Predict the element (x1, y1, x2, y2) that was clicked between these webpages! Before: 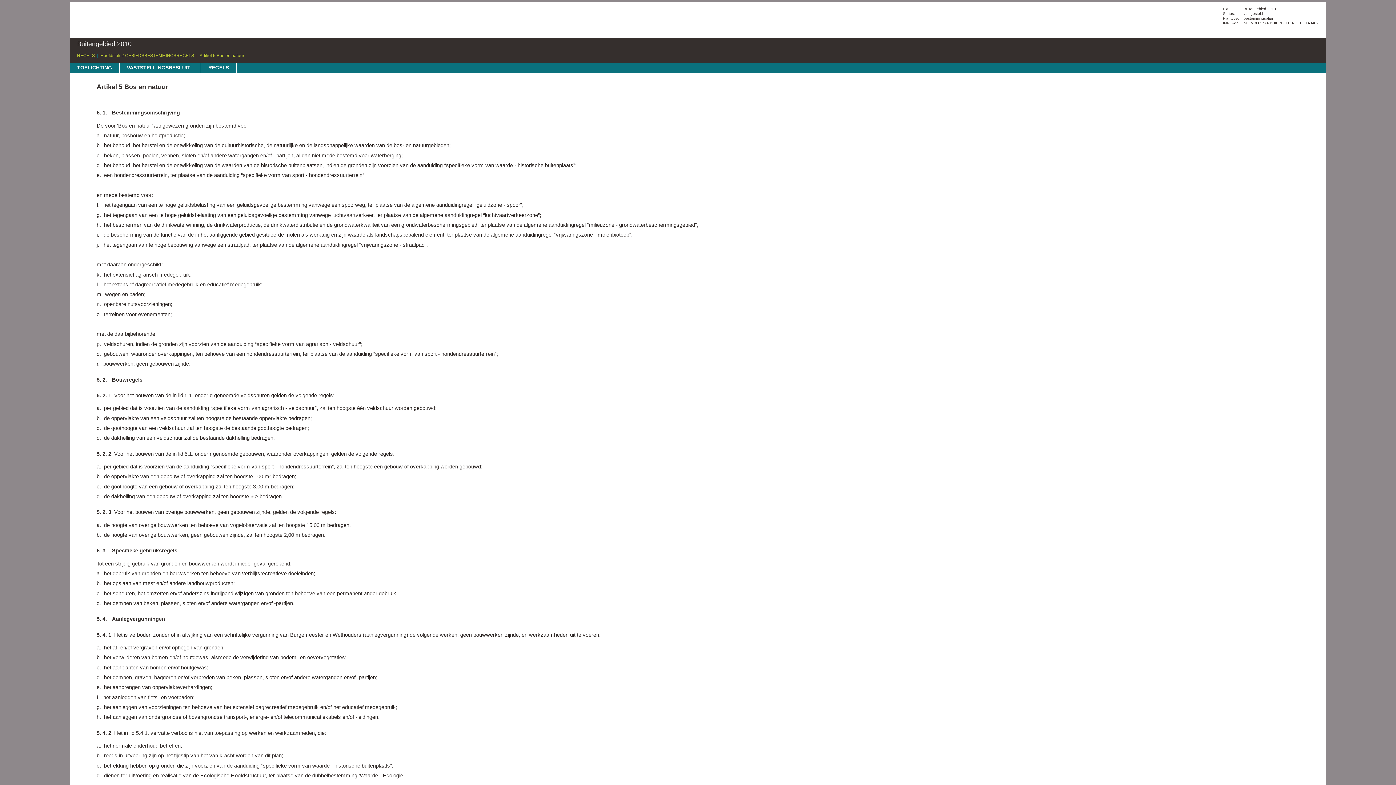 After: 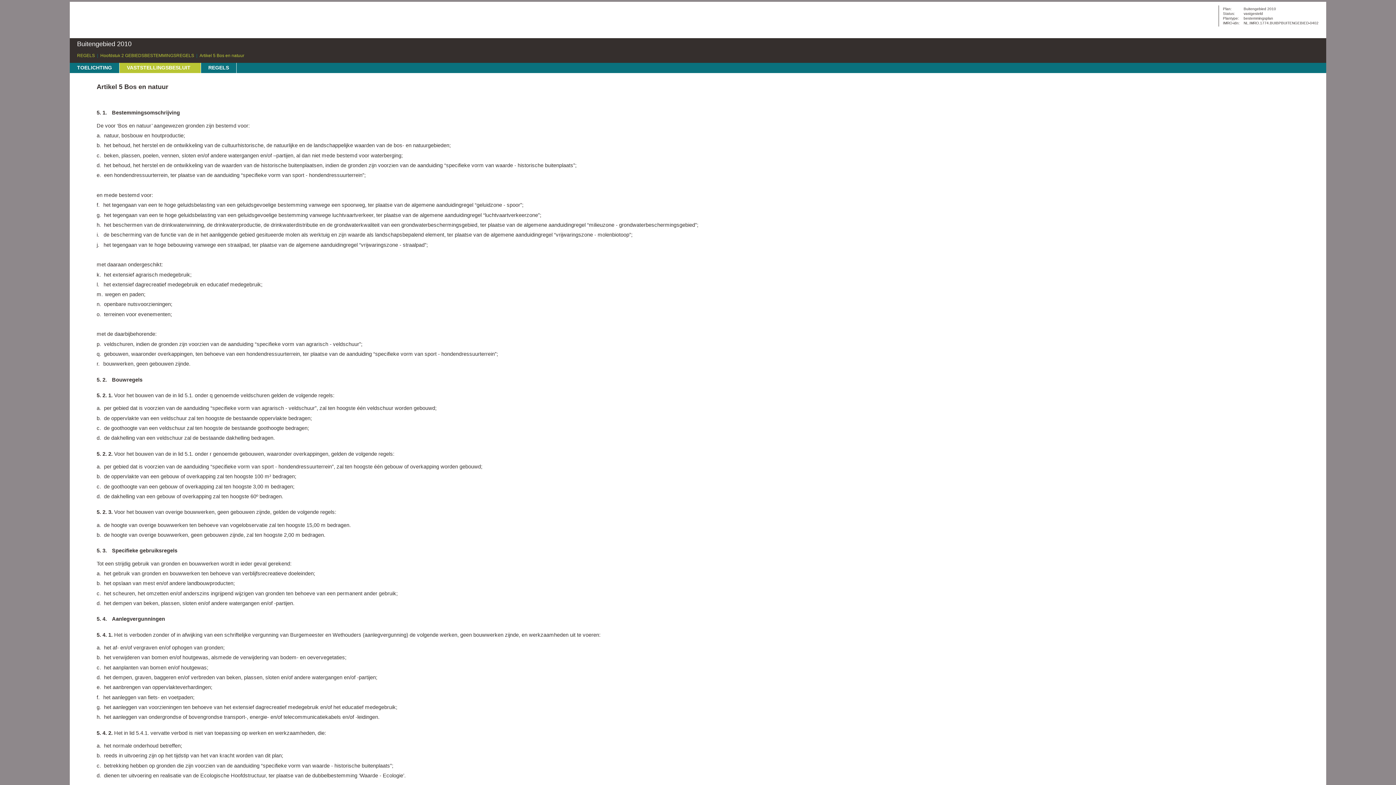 Action: label: VASTSTELLINGSBESLUIT bbox: (119, 62, 201, 72)